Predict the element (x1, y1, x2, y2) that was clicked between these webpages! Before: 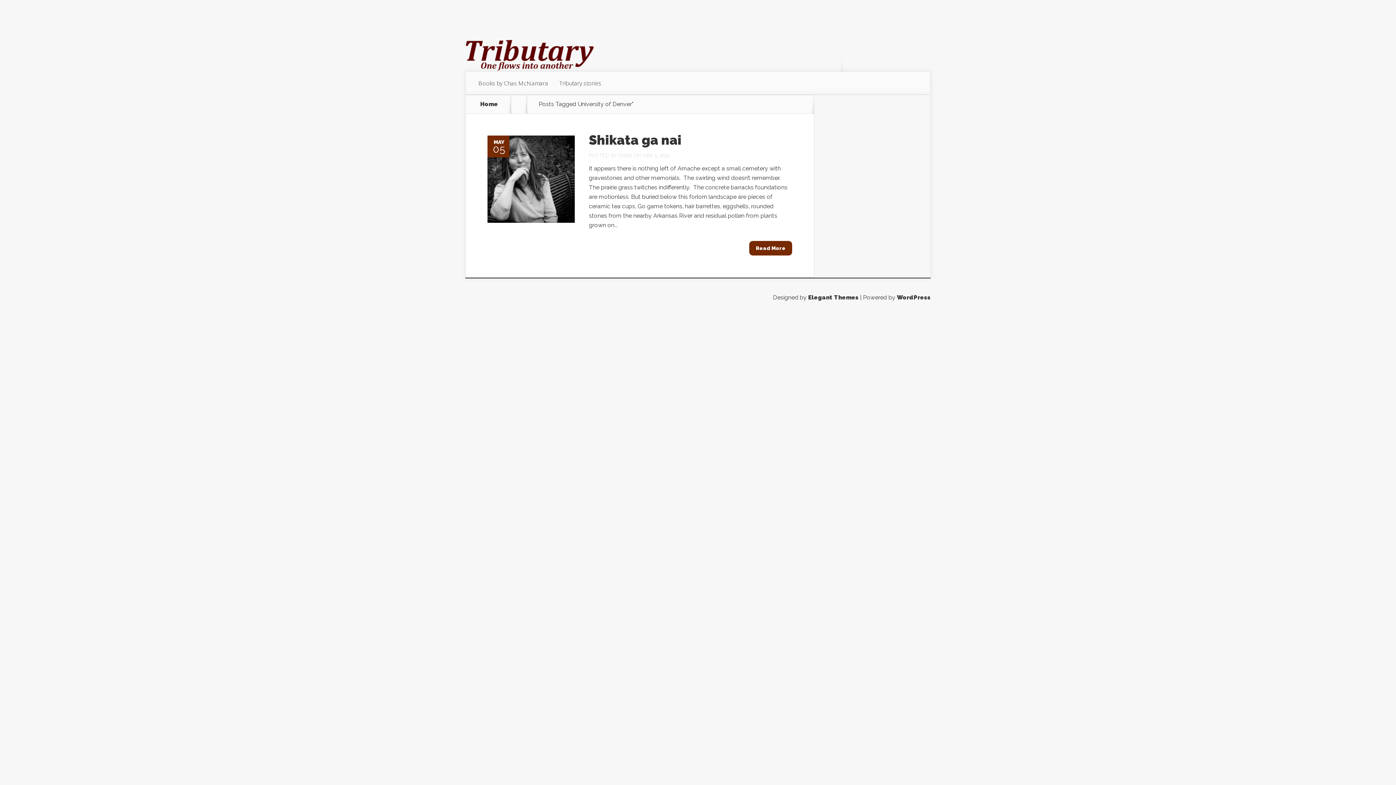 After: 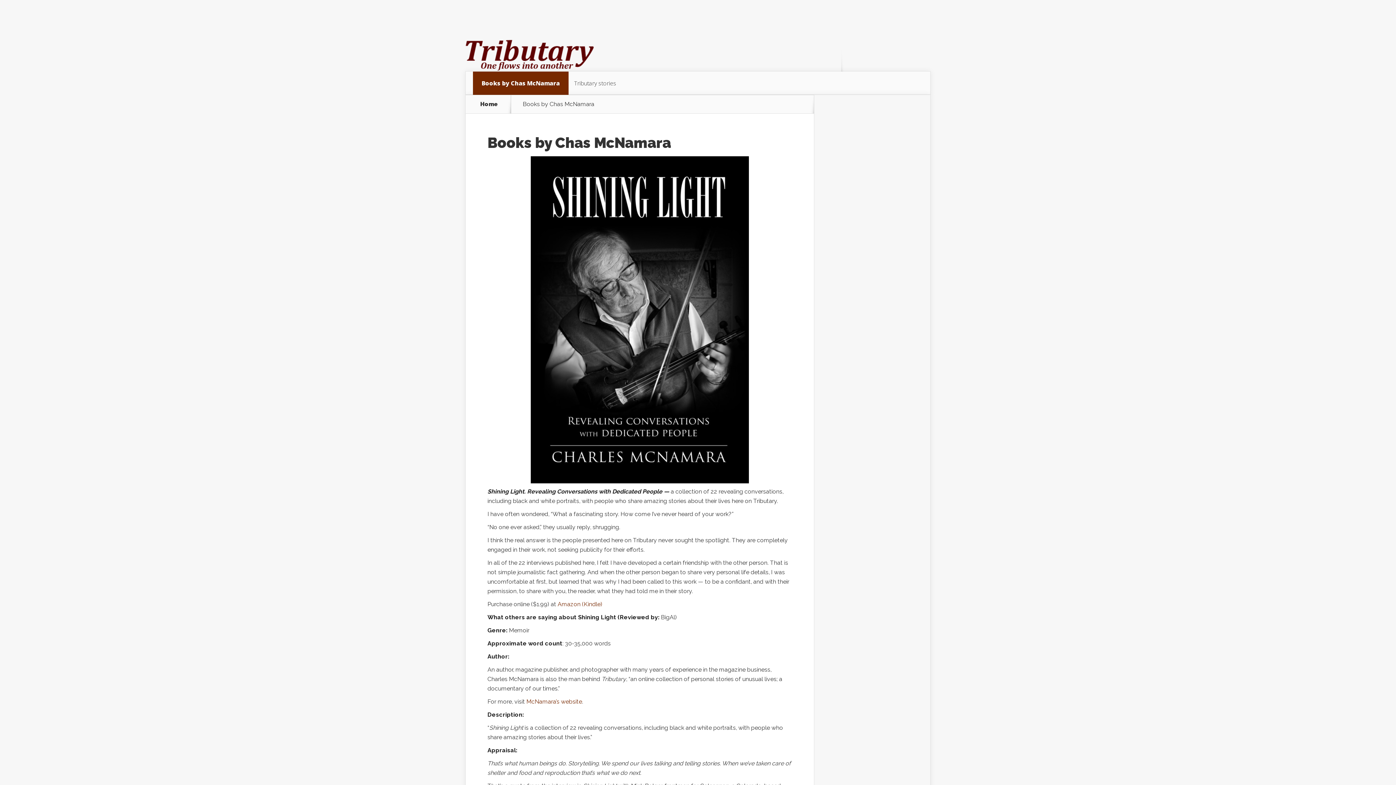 Action: label: Books by Chas McNamara bbox: (473, 71, 553, 94)